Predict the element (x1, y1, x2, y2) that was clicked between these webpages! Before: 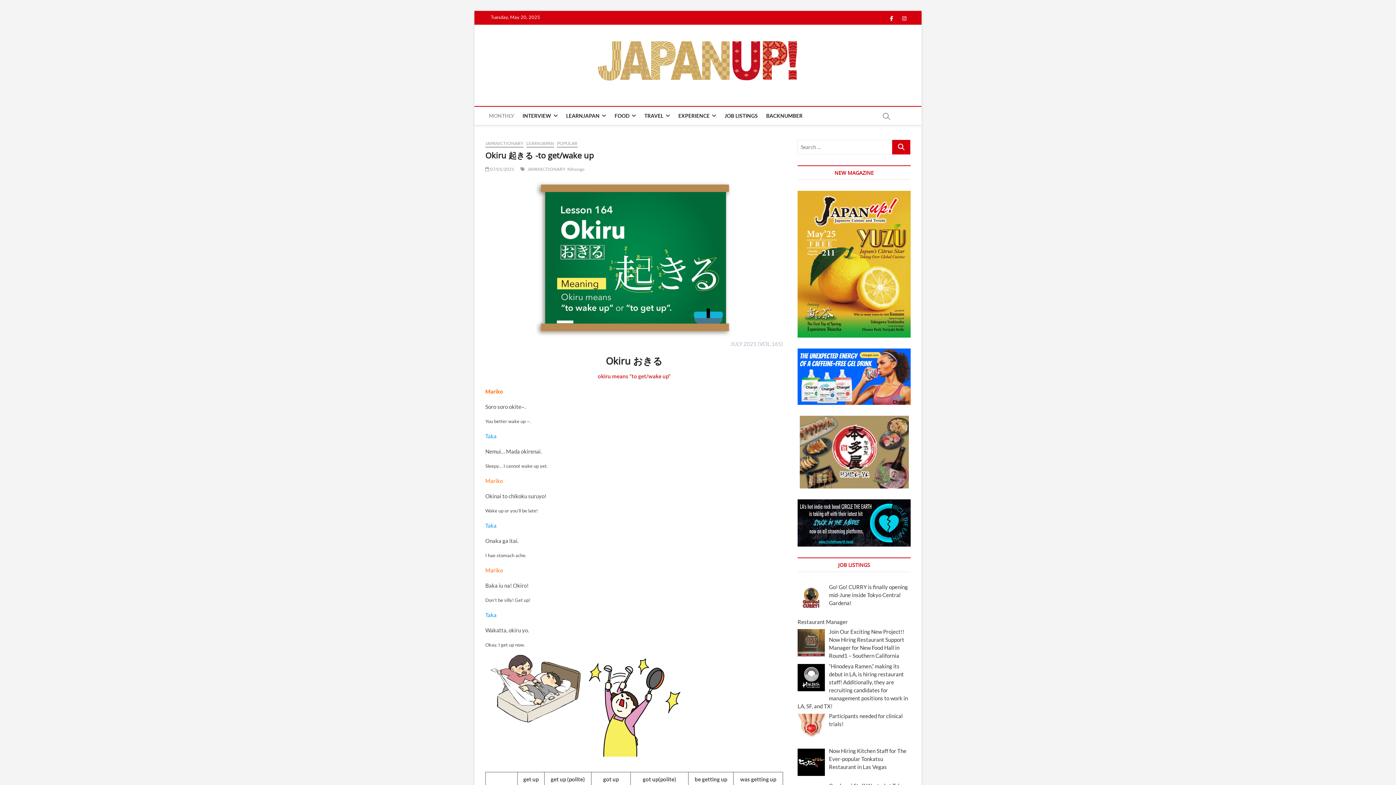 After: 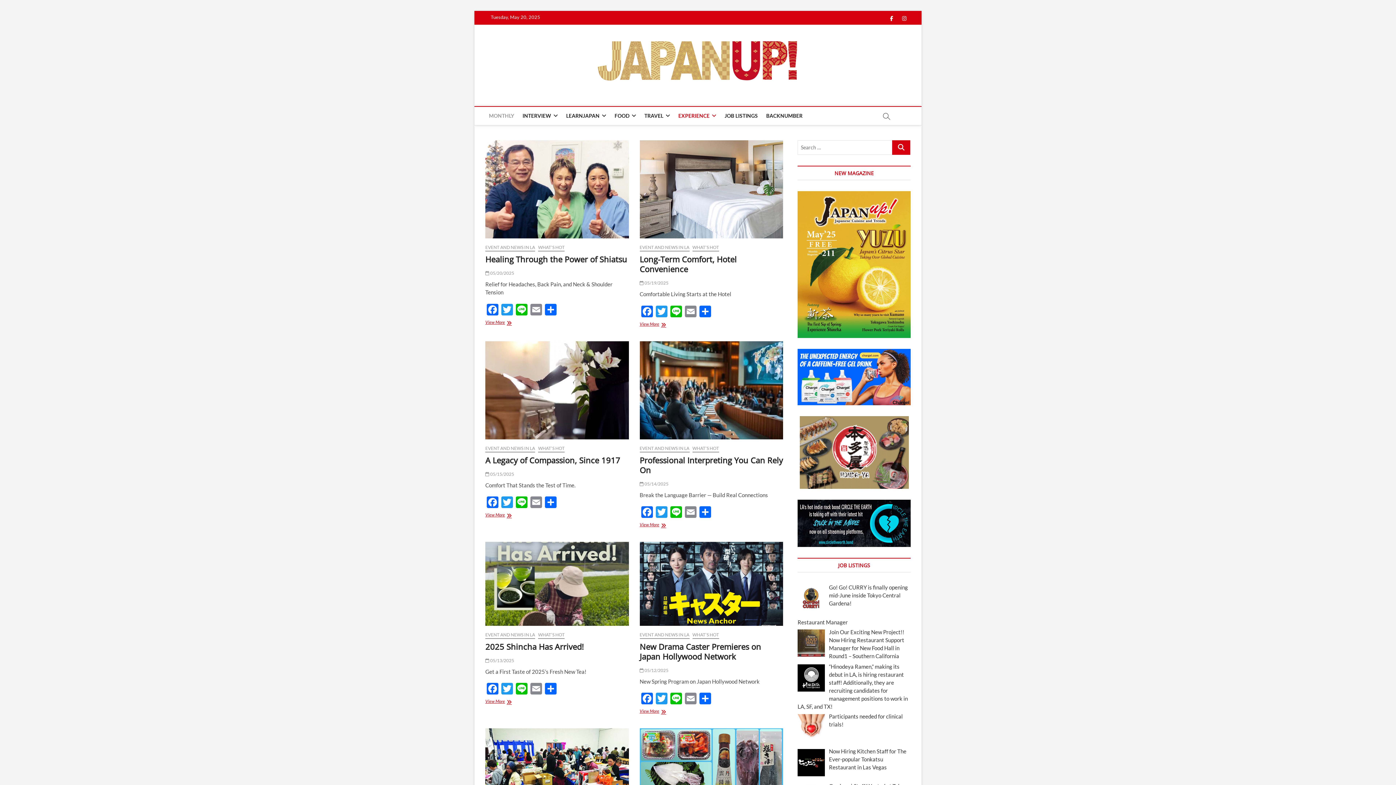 Action: bbox: (674, 106, 720, 125) label: EXPERIENCE